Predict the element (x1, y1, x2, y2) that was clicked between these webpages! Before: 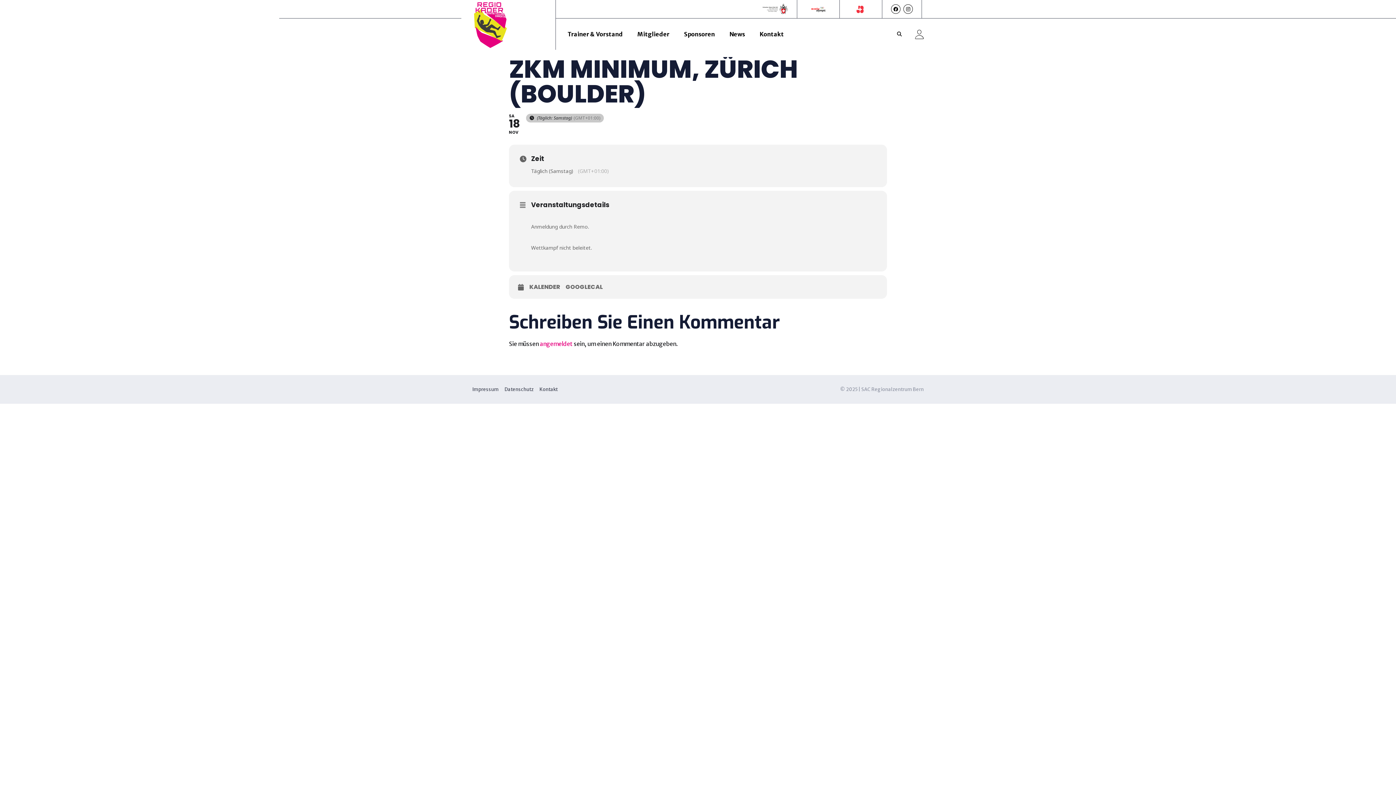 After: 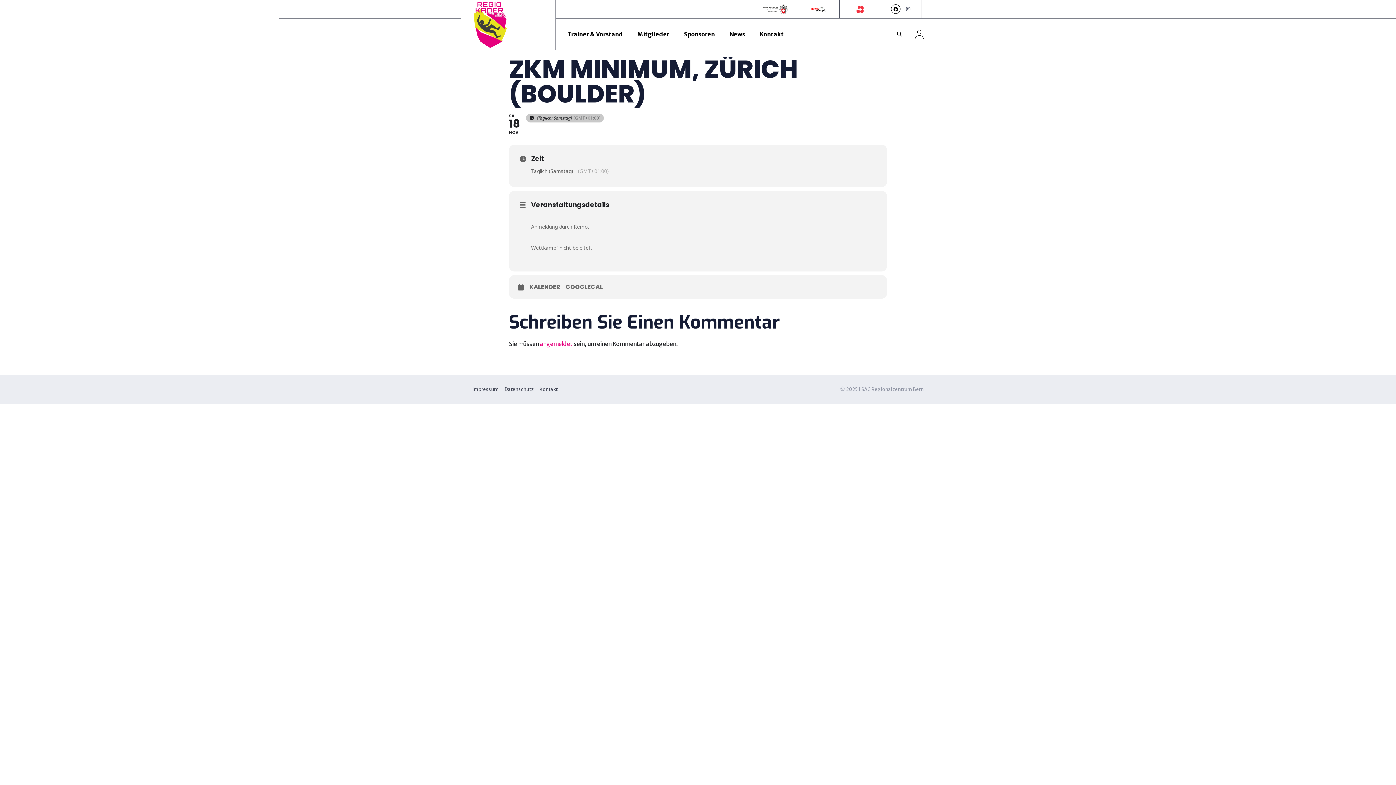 Action: bbox: (903, 4, 913, 13) label: Instagram